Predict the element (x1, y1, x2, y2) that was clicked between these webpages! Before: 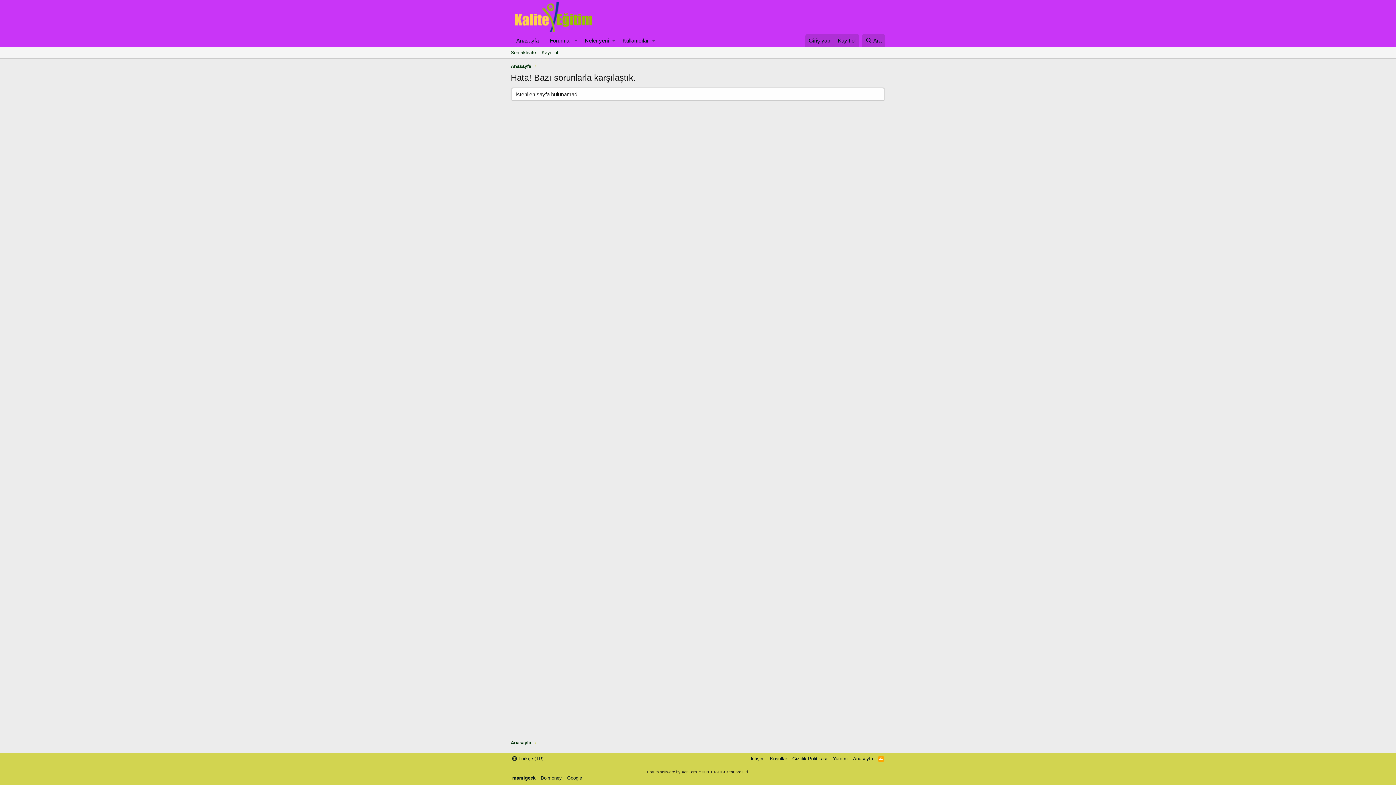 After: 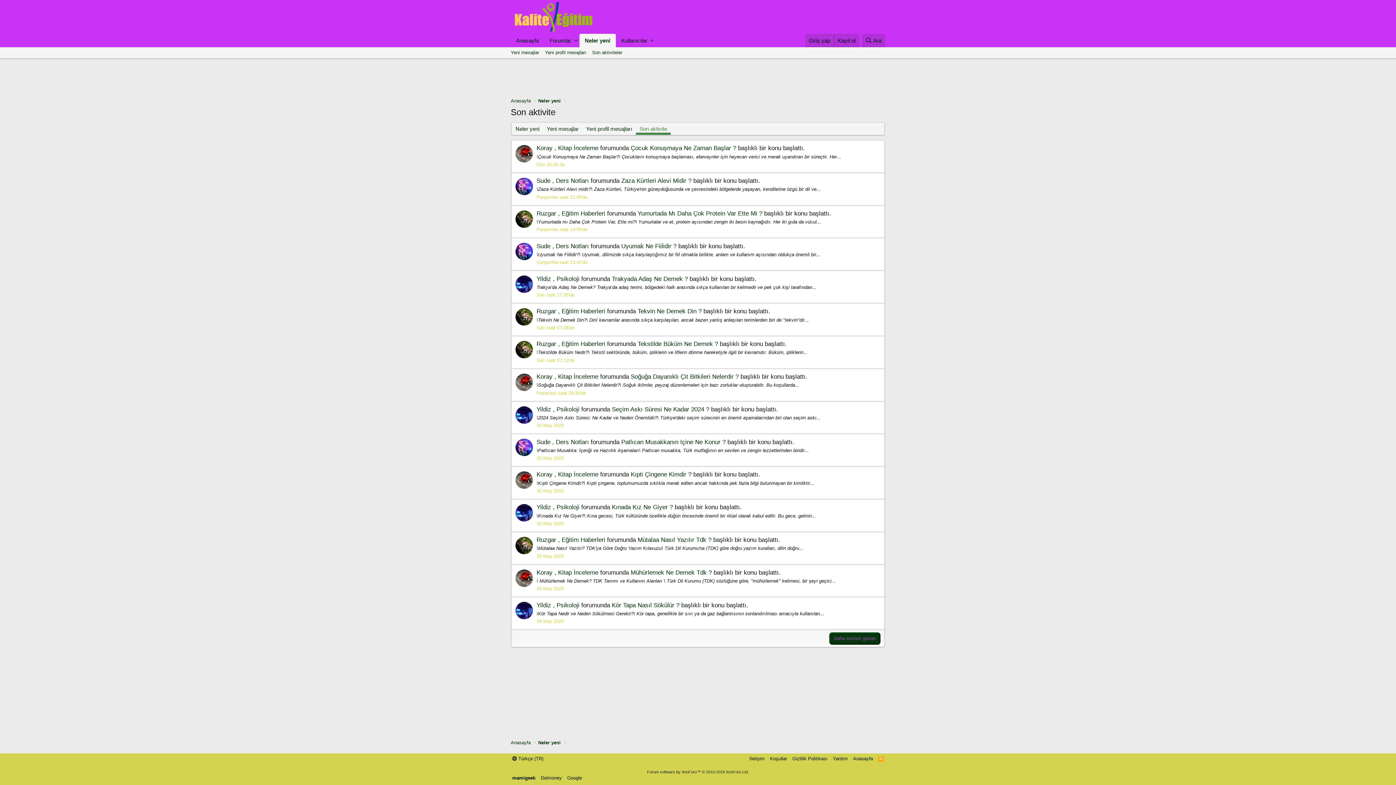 Action: bbox: (508, 47, 538, 58) label: Son aktivite